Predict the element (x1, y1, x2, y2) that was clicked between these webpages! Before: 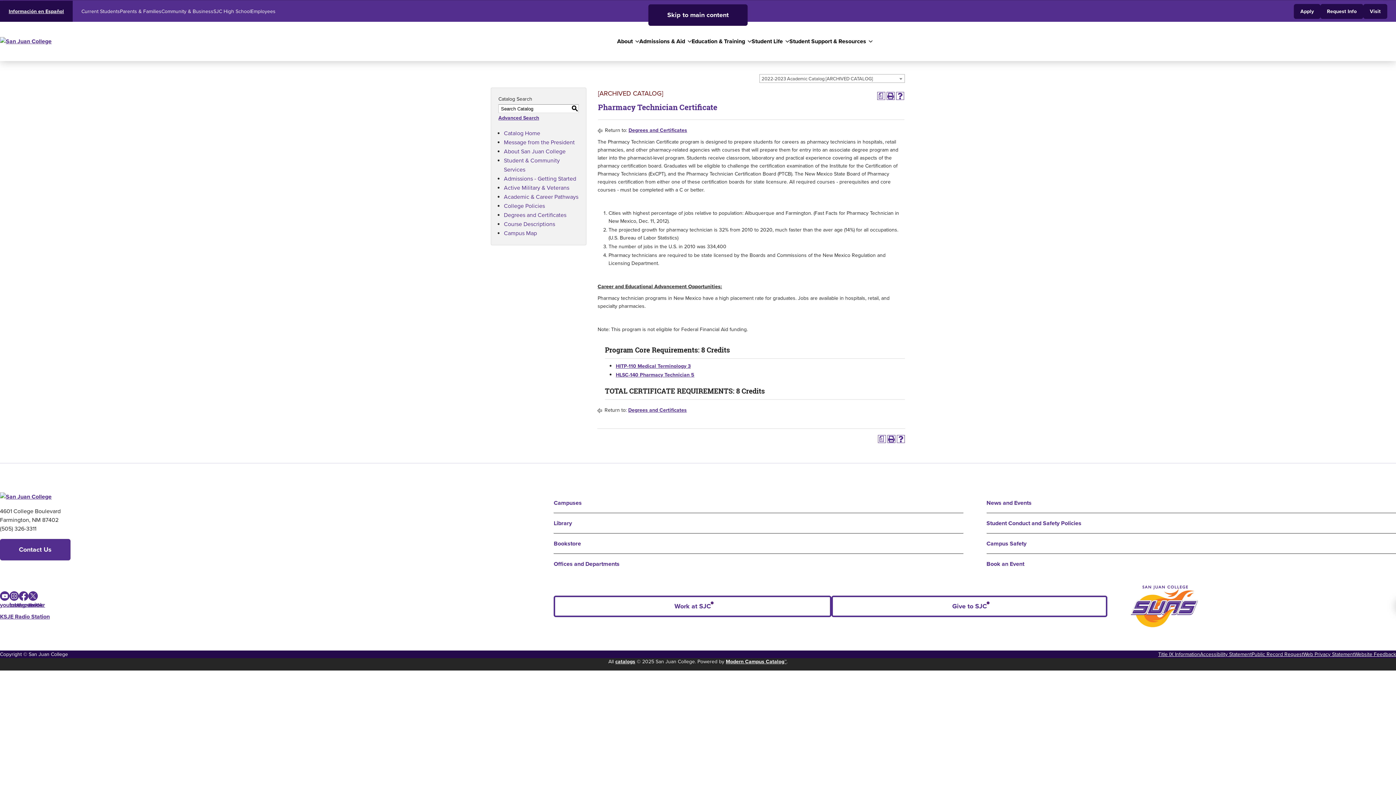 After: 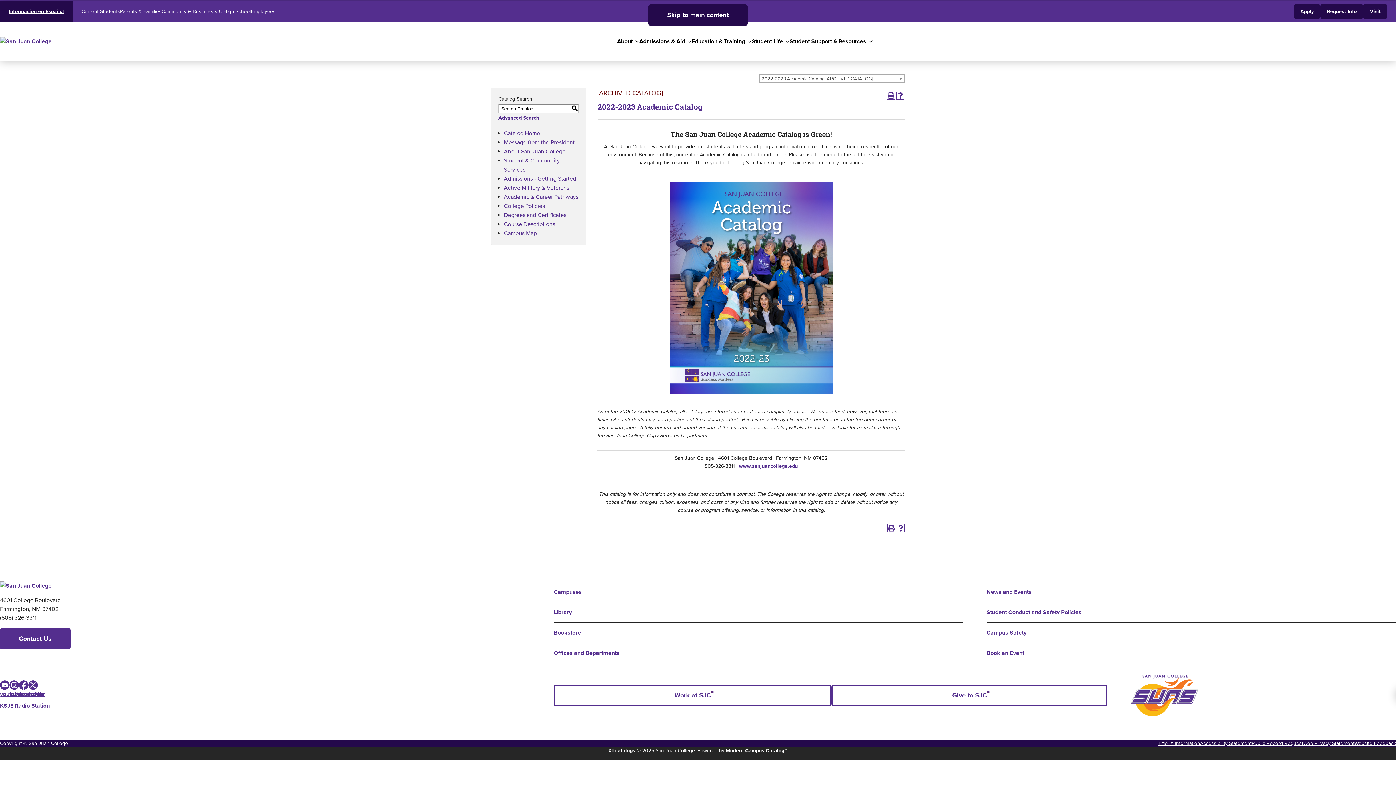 Action: bbox: (504, 129, 540, 137) label: Catalog Home